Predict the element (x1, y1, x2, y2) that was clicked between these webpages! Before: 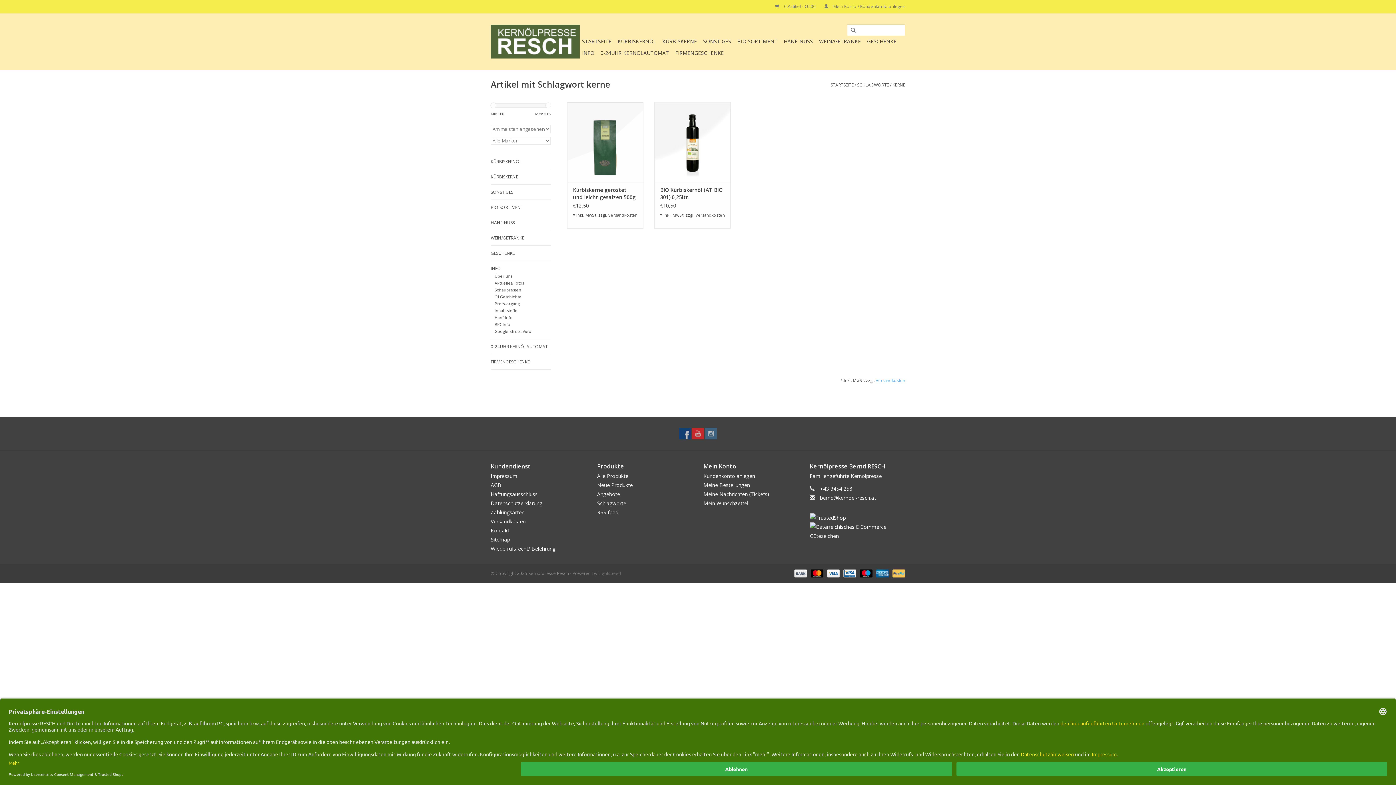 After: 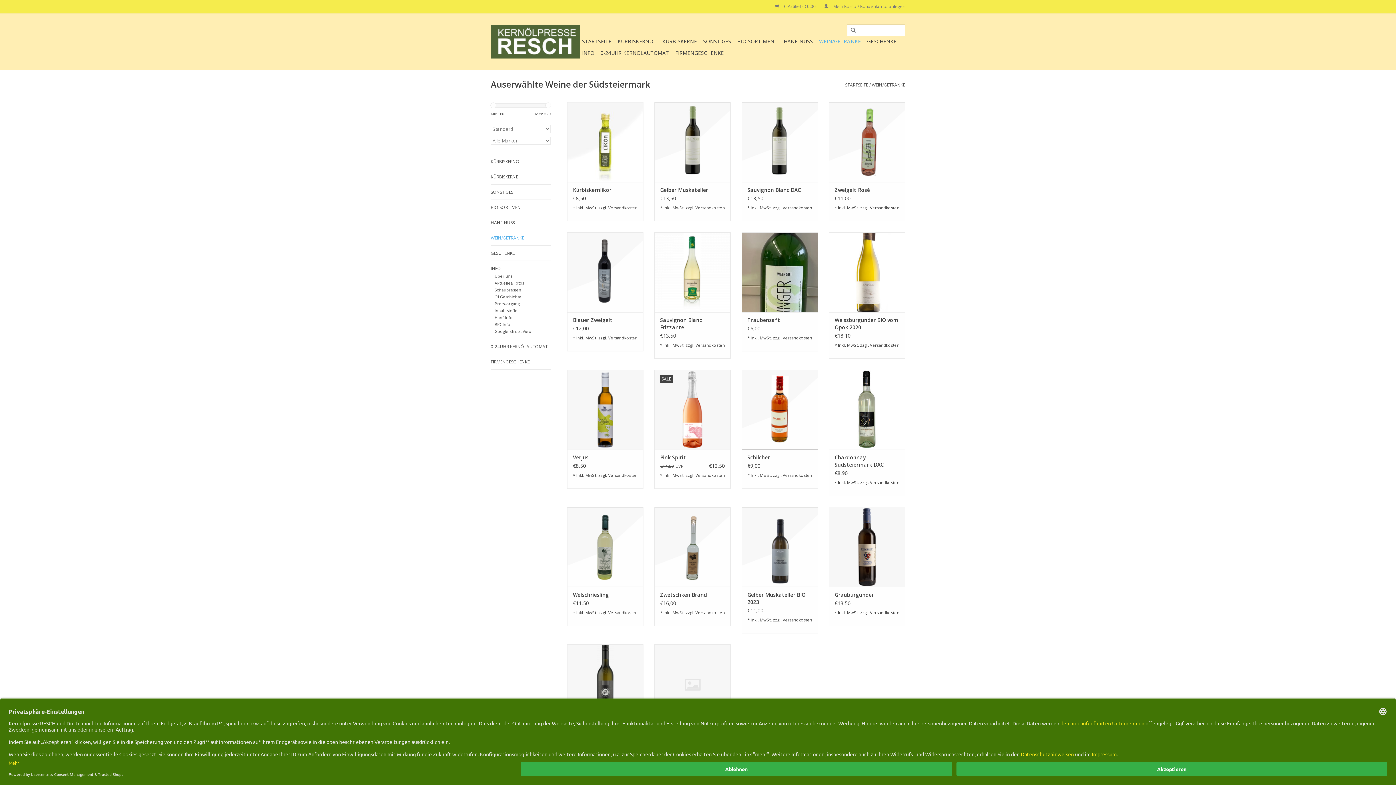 Action: label: WEIN/GETRÄNKE bbox: (817, 35, 863, 47)